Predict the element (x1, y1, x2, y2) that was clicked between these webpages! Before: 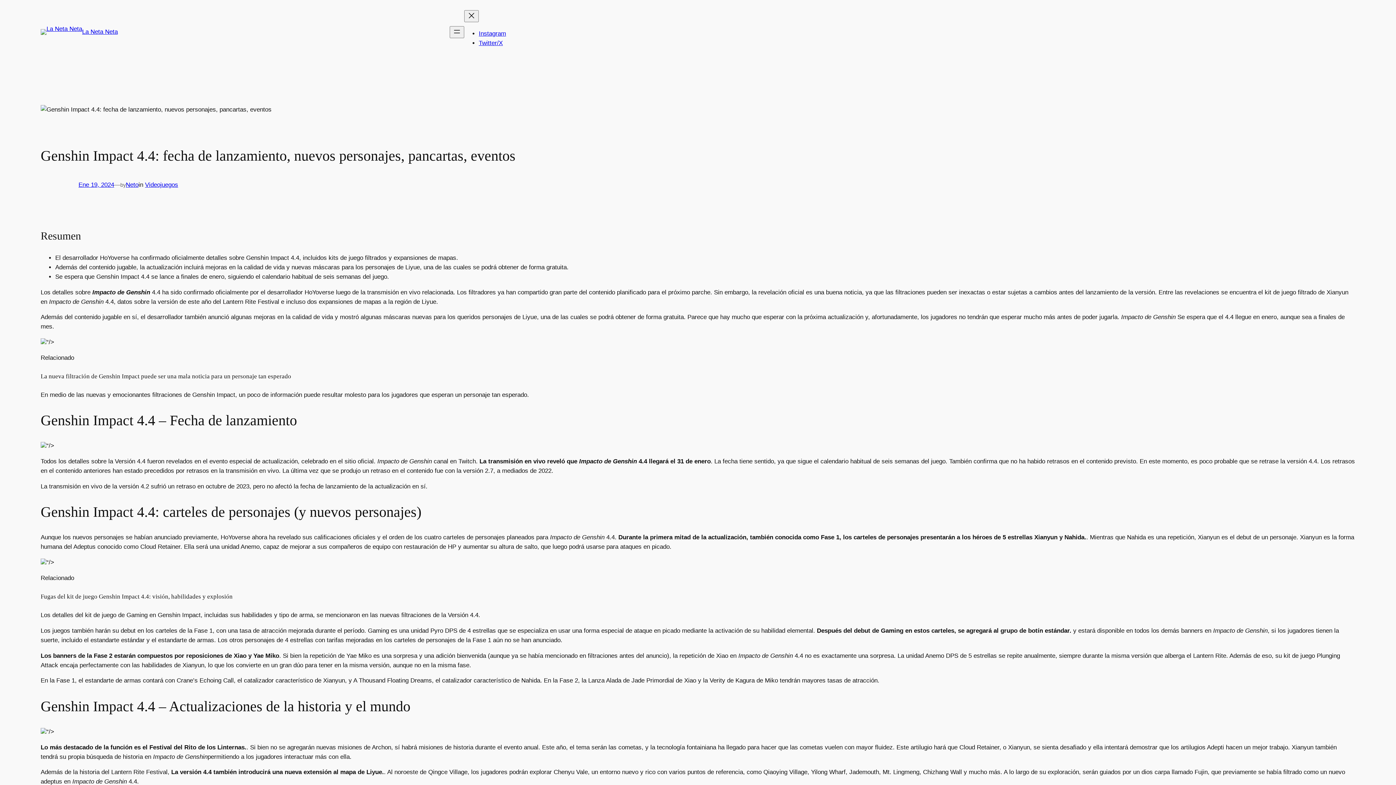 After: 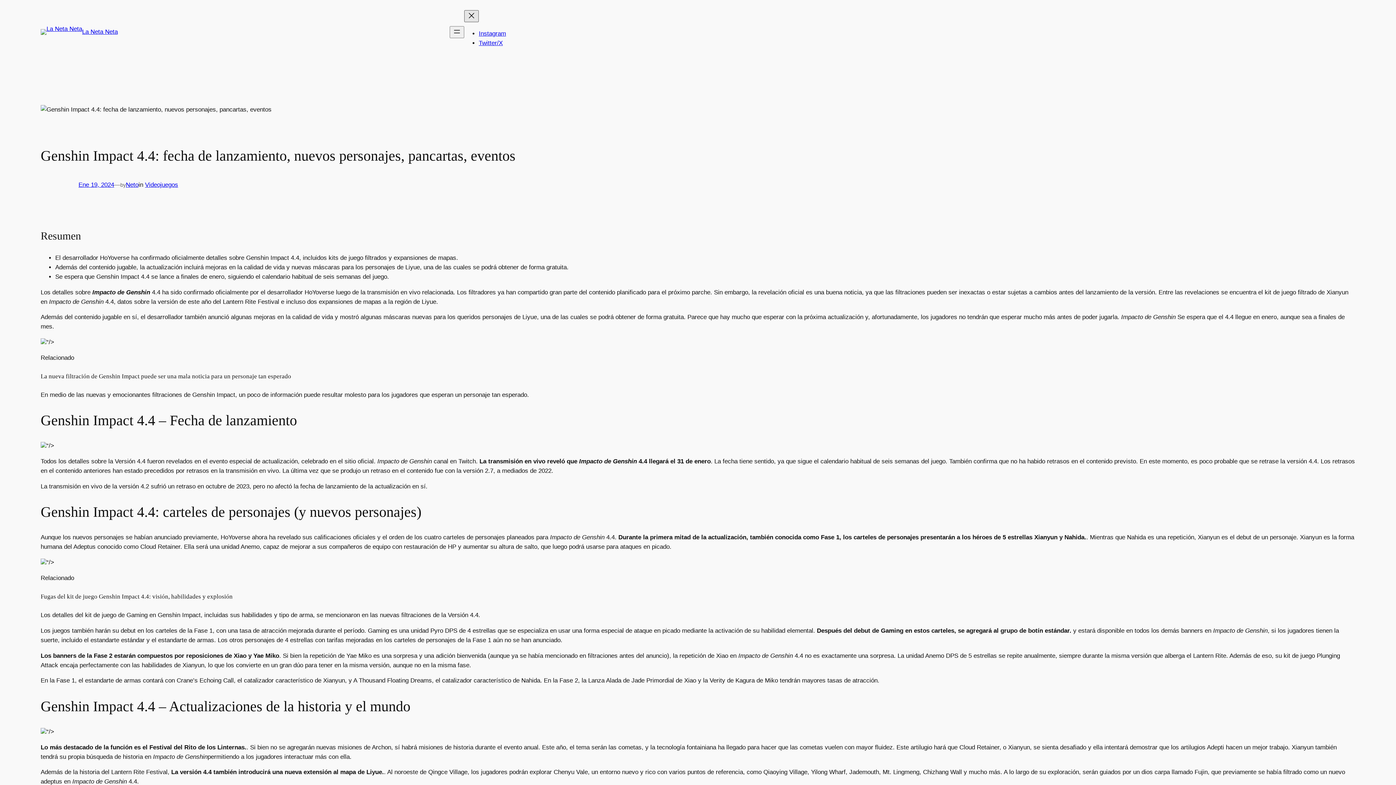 Action: label: Cerrar el menú bbox: (464, 10, 478, 22)